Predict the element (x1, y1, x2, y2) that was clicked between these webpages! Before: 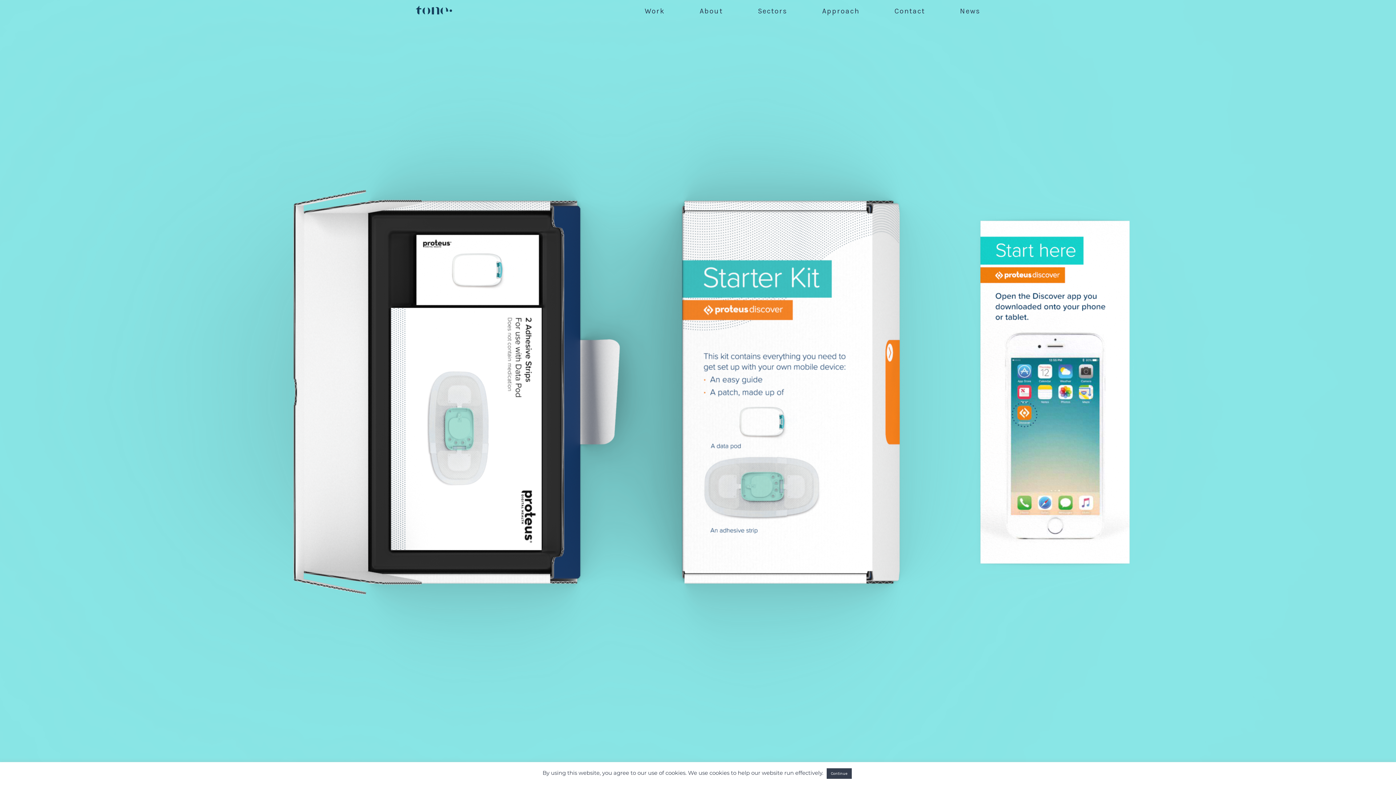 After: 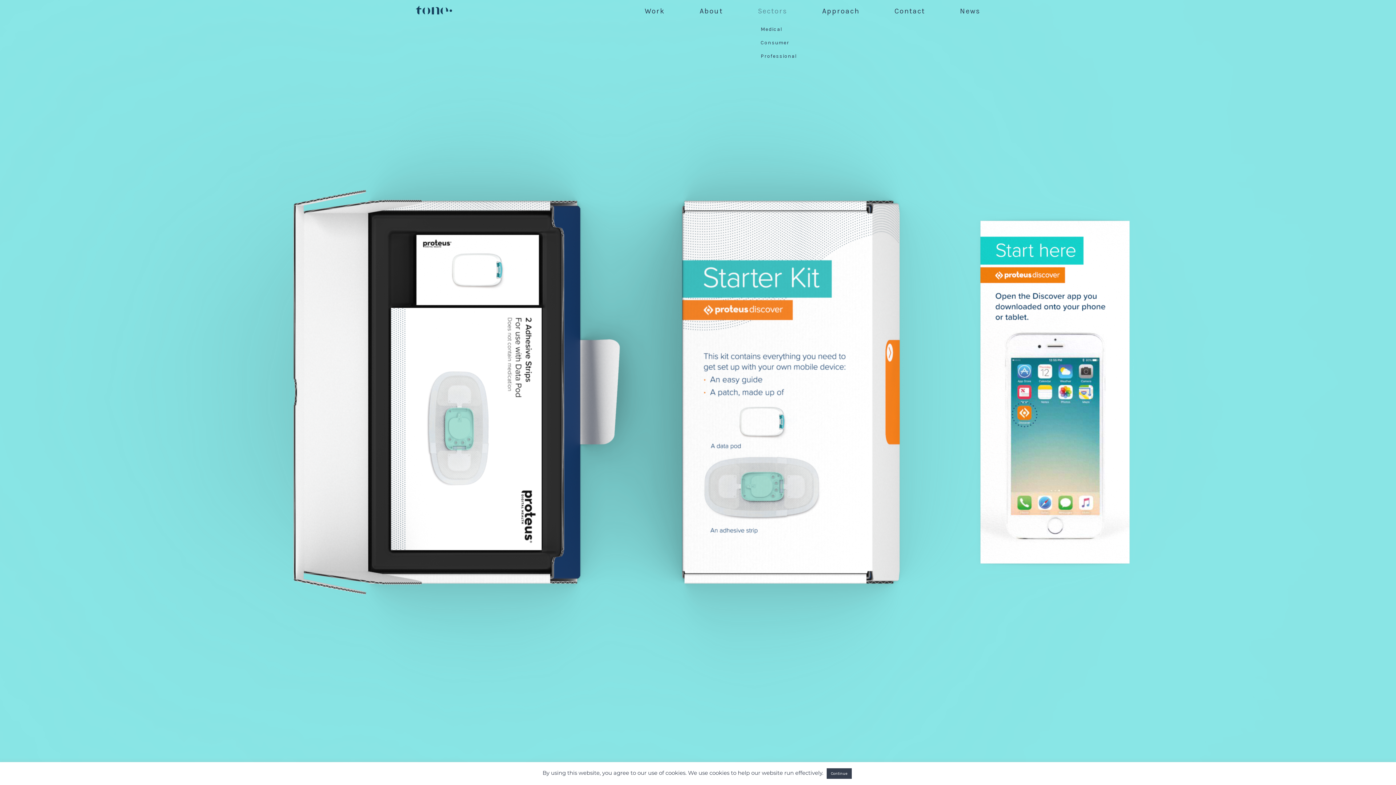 Action: label: Sectors bbox: (758, 5, 787, 22)